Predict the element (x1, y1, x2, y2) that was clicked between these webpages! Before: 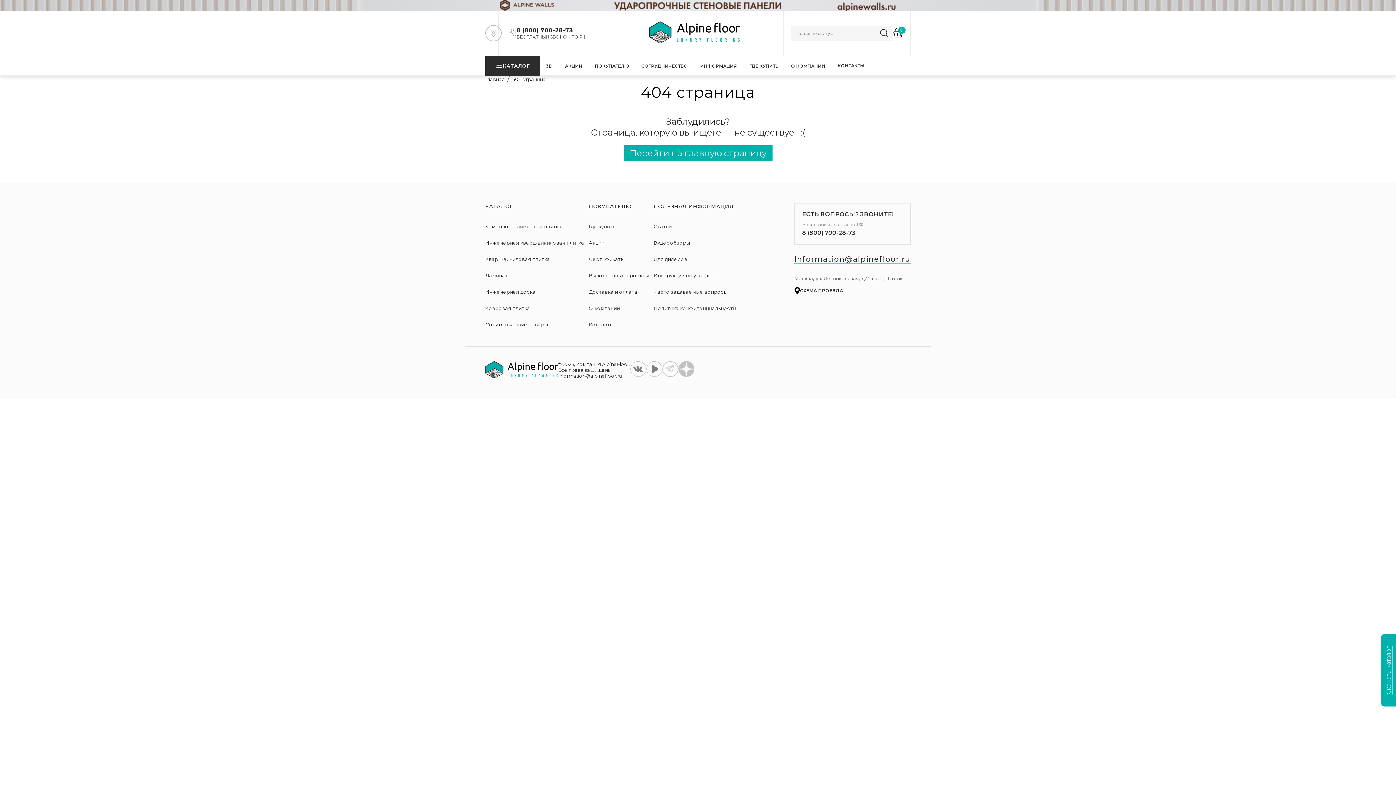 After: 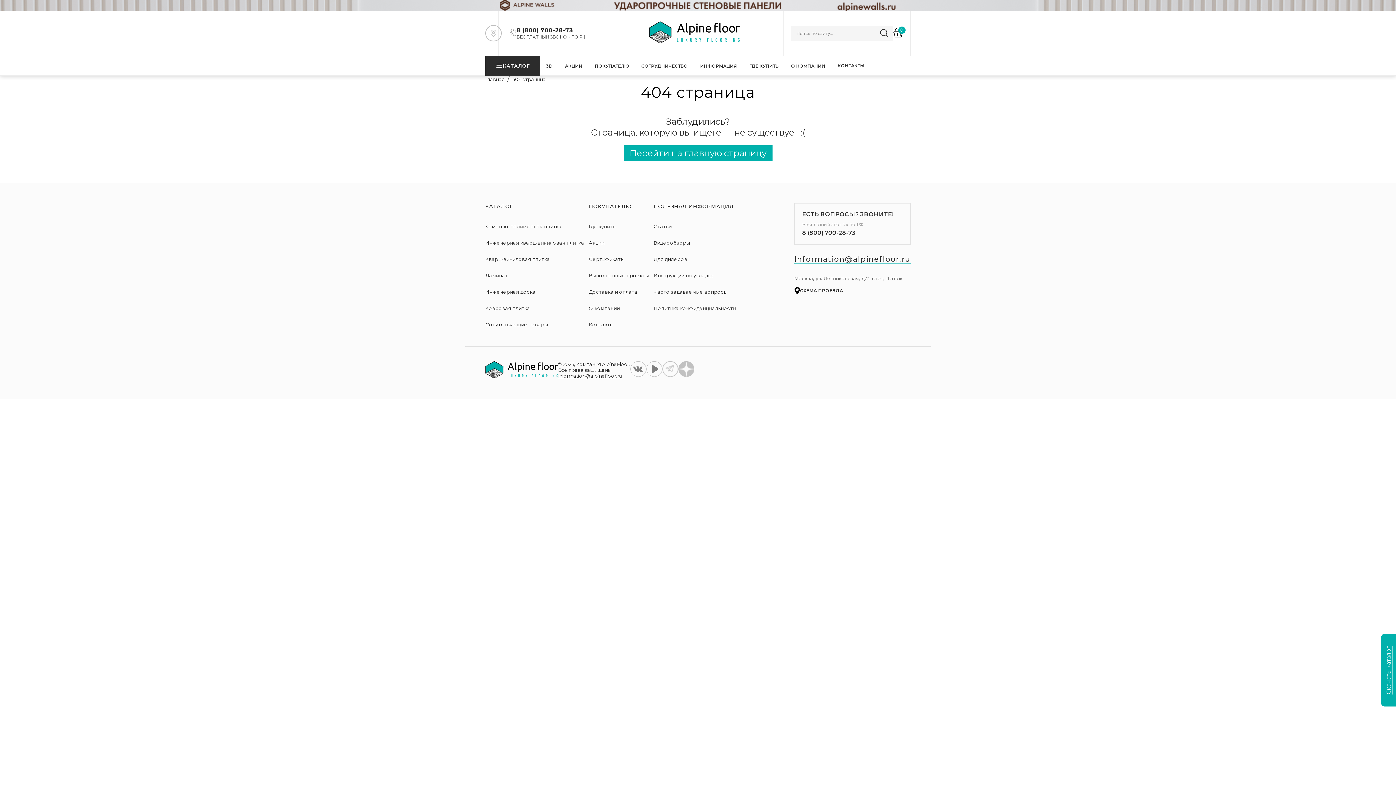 Action: bbox: (630, 361, 646, 377)